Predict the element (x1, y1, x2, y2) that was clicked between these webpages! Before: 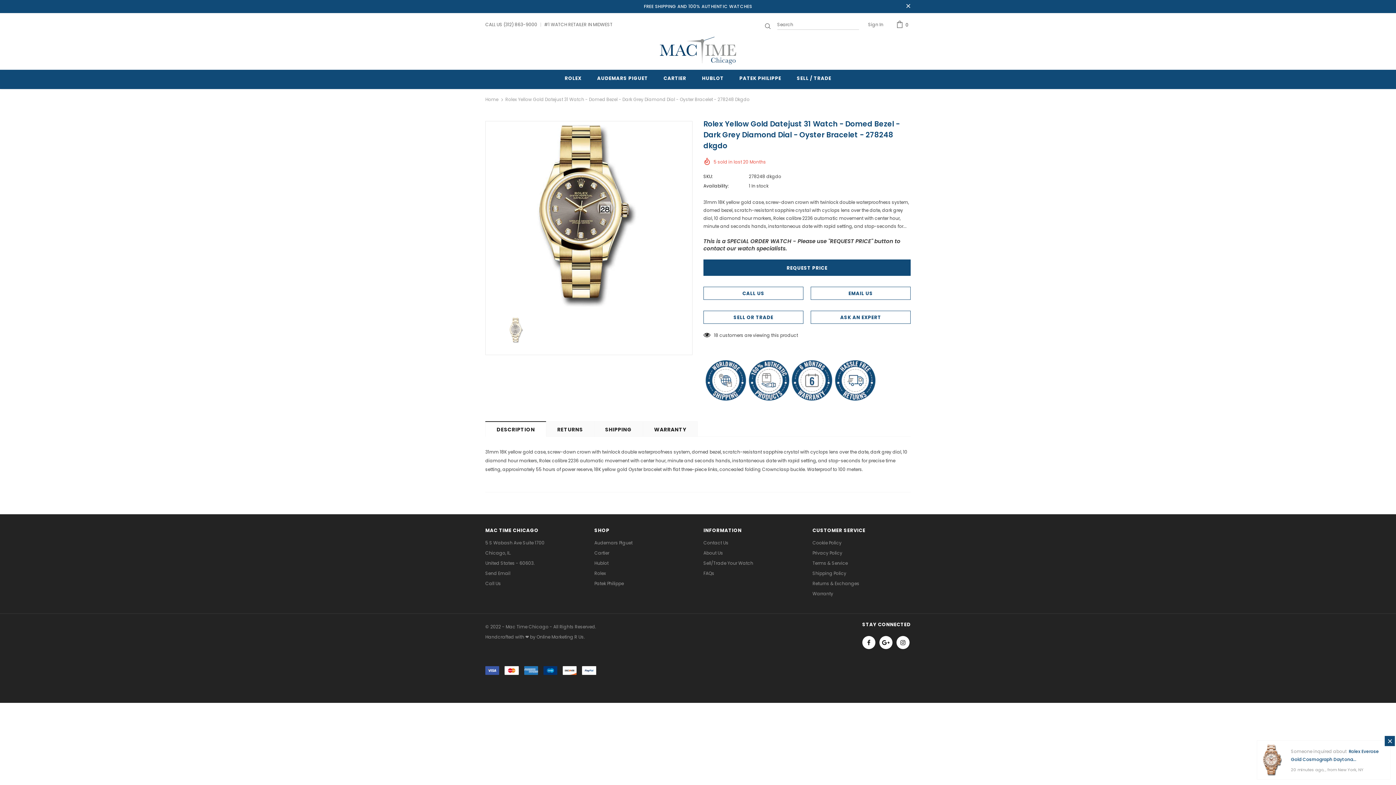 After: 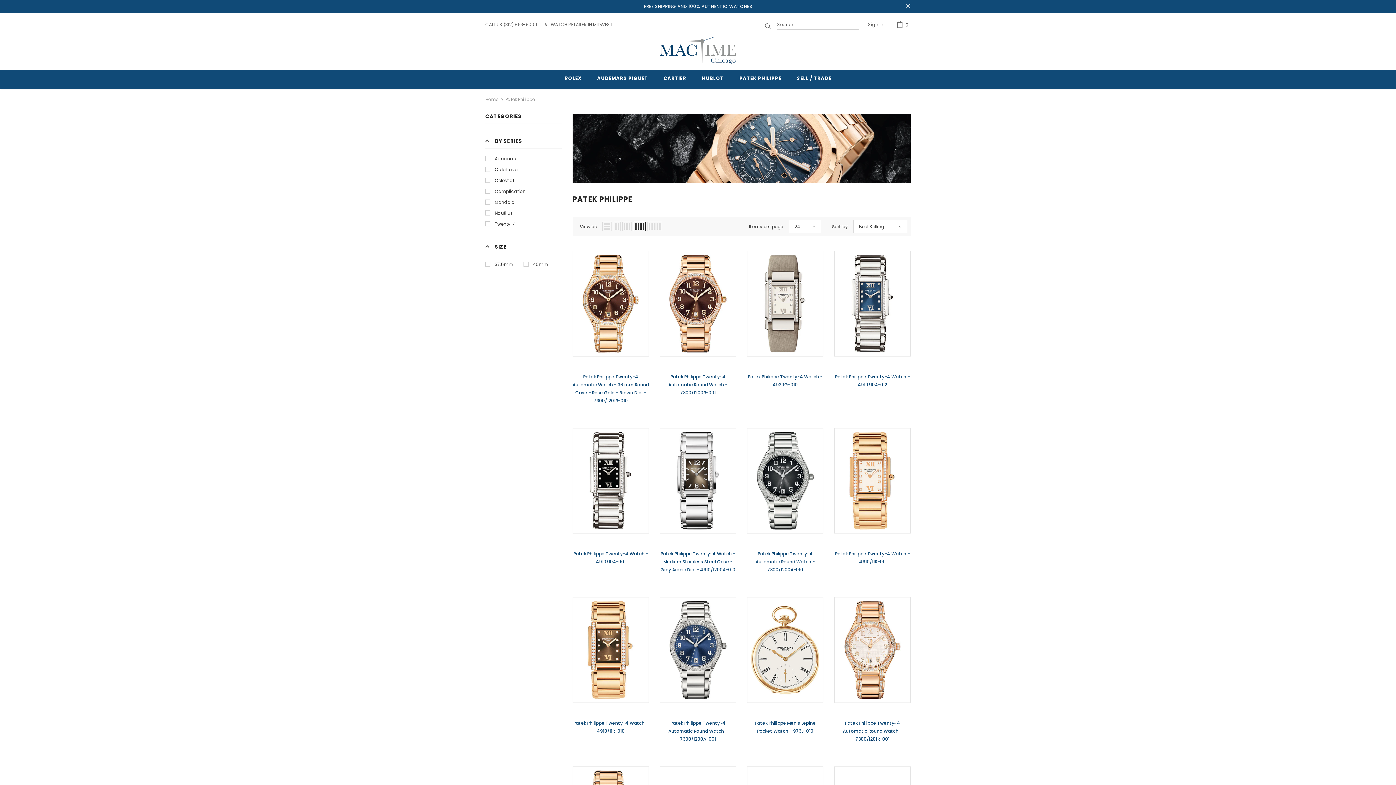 Action: bbox: (739, 69, 781, 88) label: PATEK PHILIPPE